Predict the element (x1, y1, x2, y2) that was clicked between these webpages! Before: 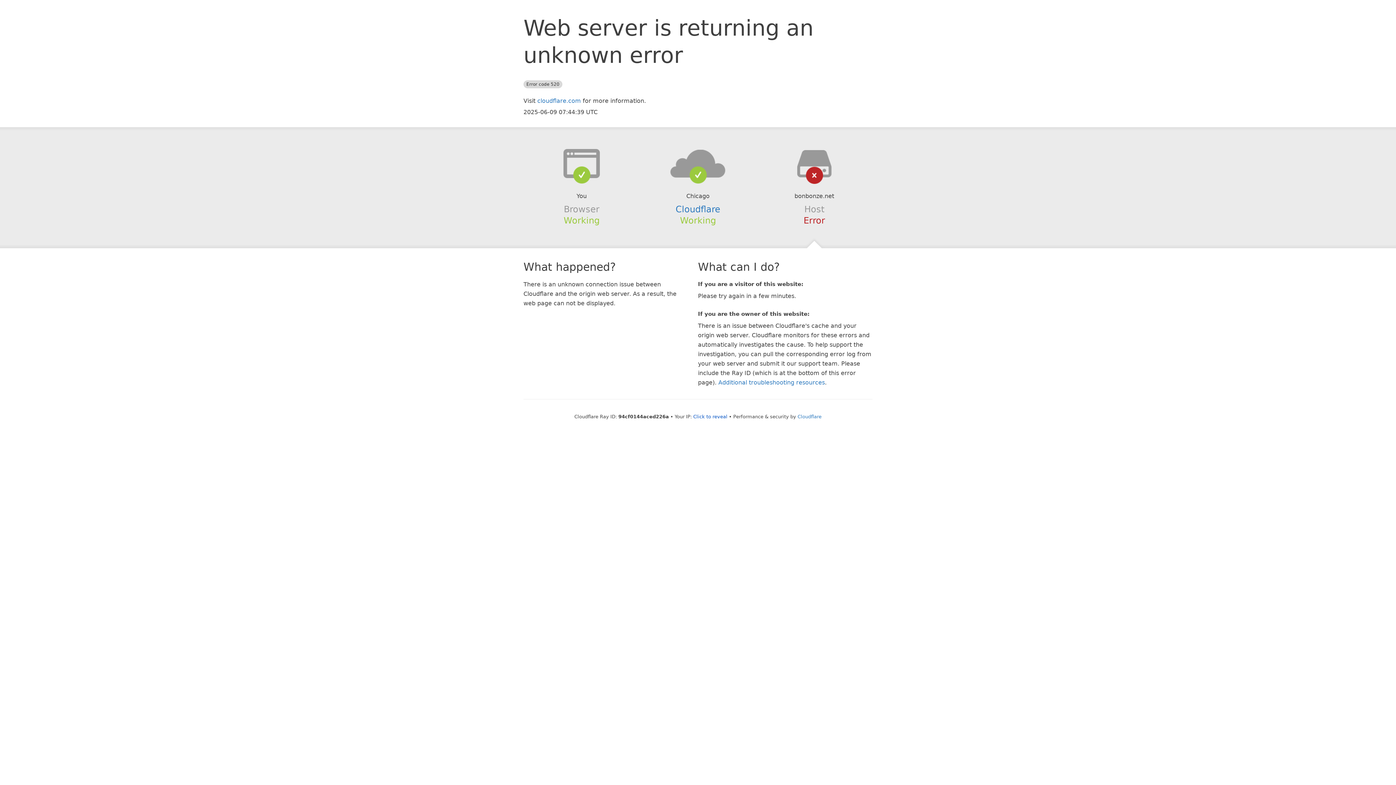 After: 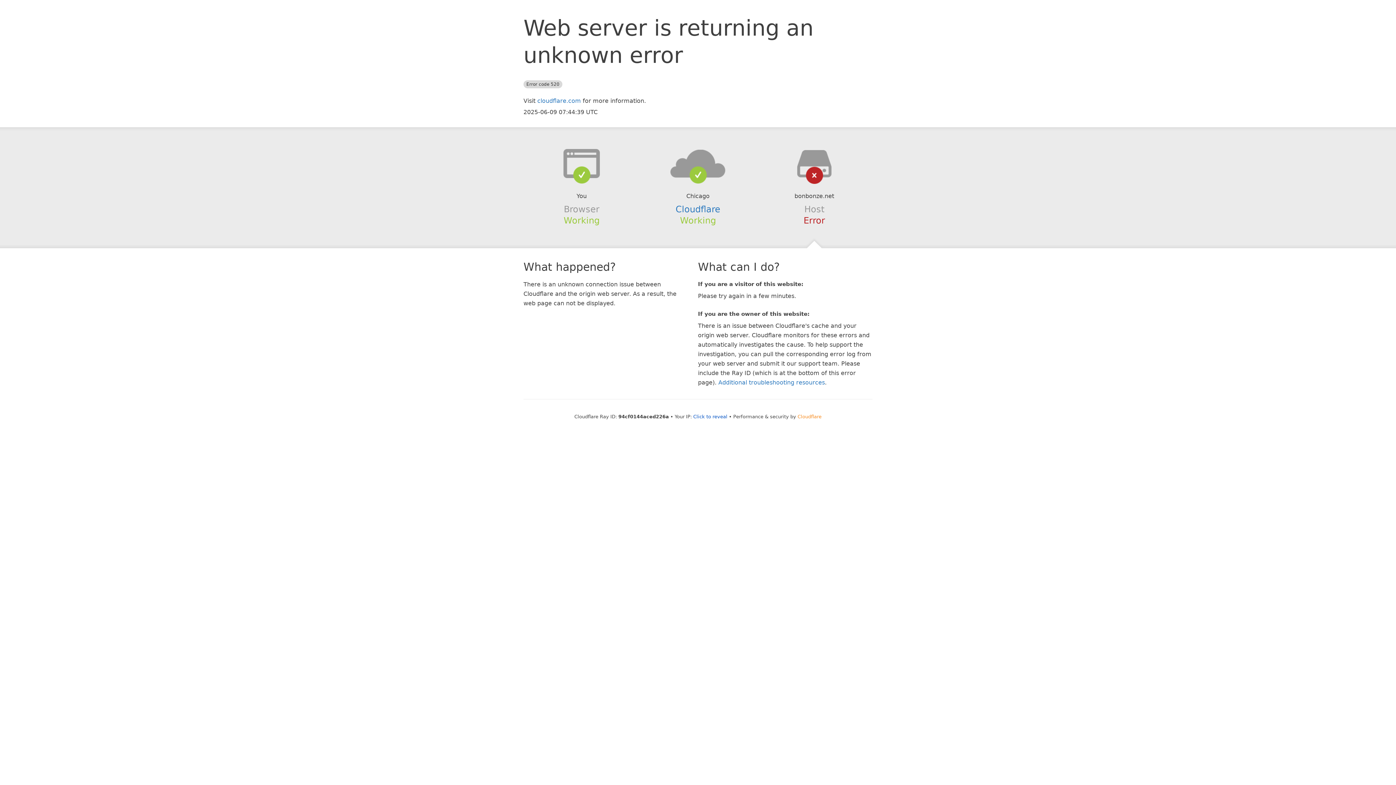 Action: bbox: (797, 414, 821, 419) label: Cloudflare